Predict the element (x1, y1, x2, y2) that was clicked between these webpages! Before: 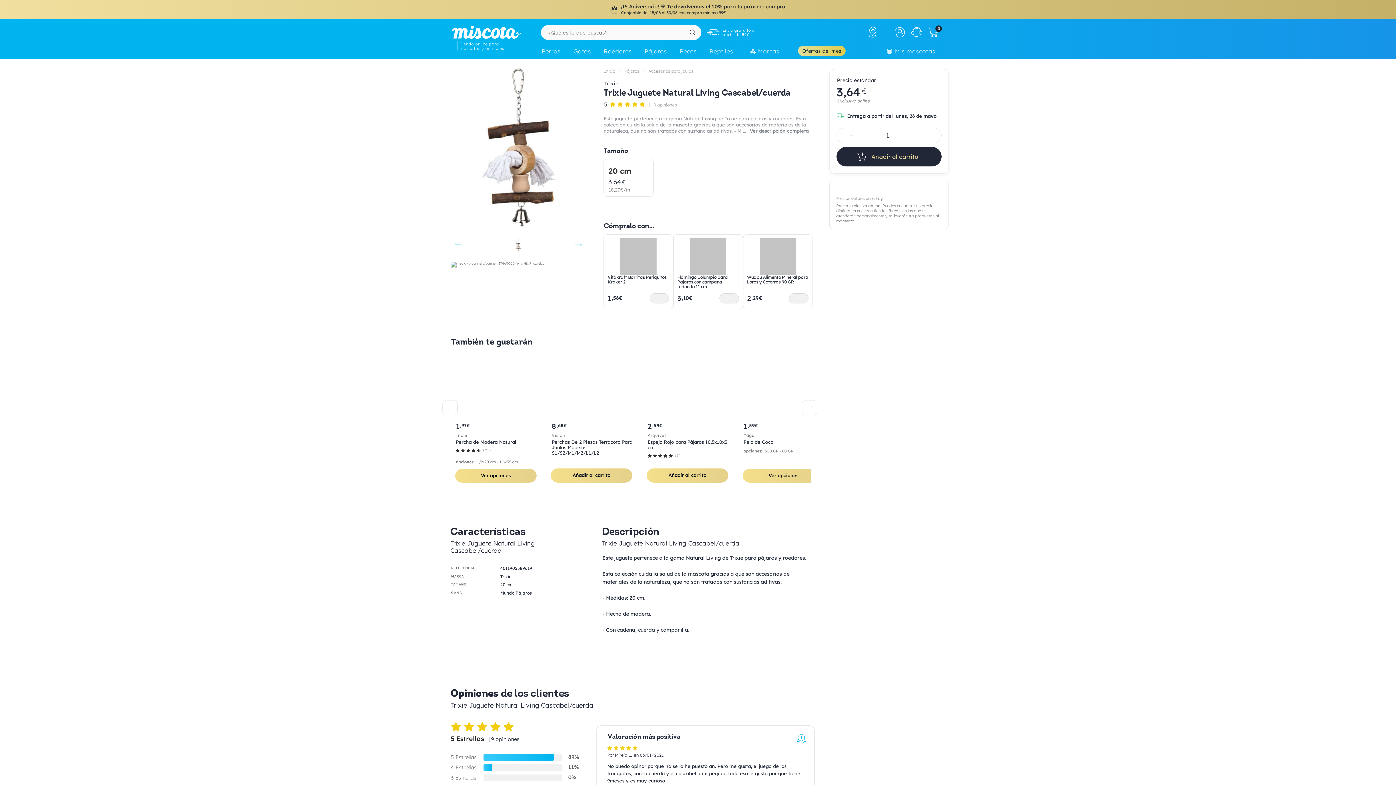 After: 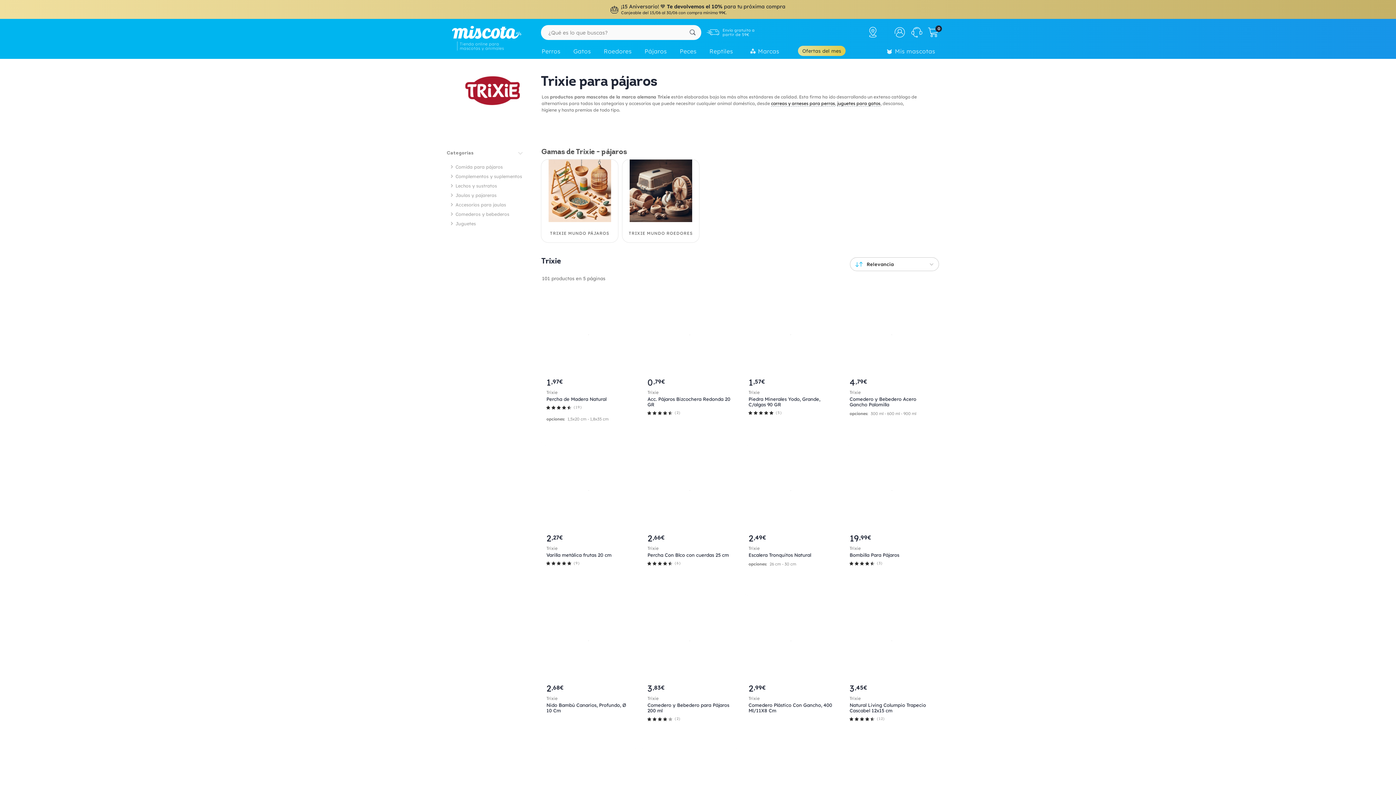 Action: bbox: (604, 79, 618, 88) label: Trixie